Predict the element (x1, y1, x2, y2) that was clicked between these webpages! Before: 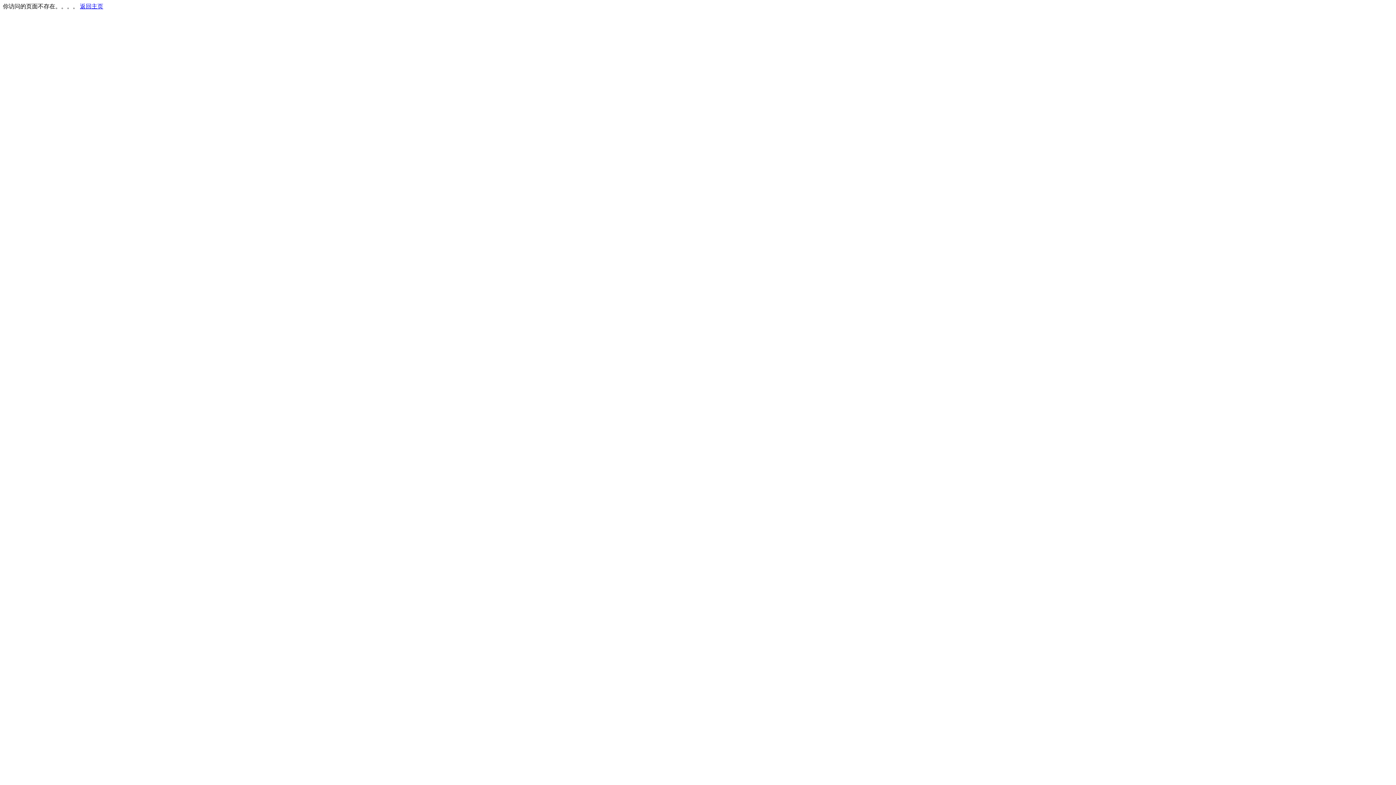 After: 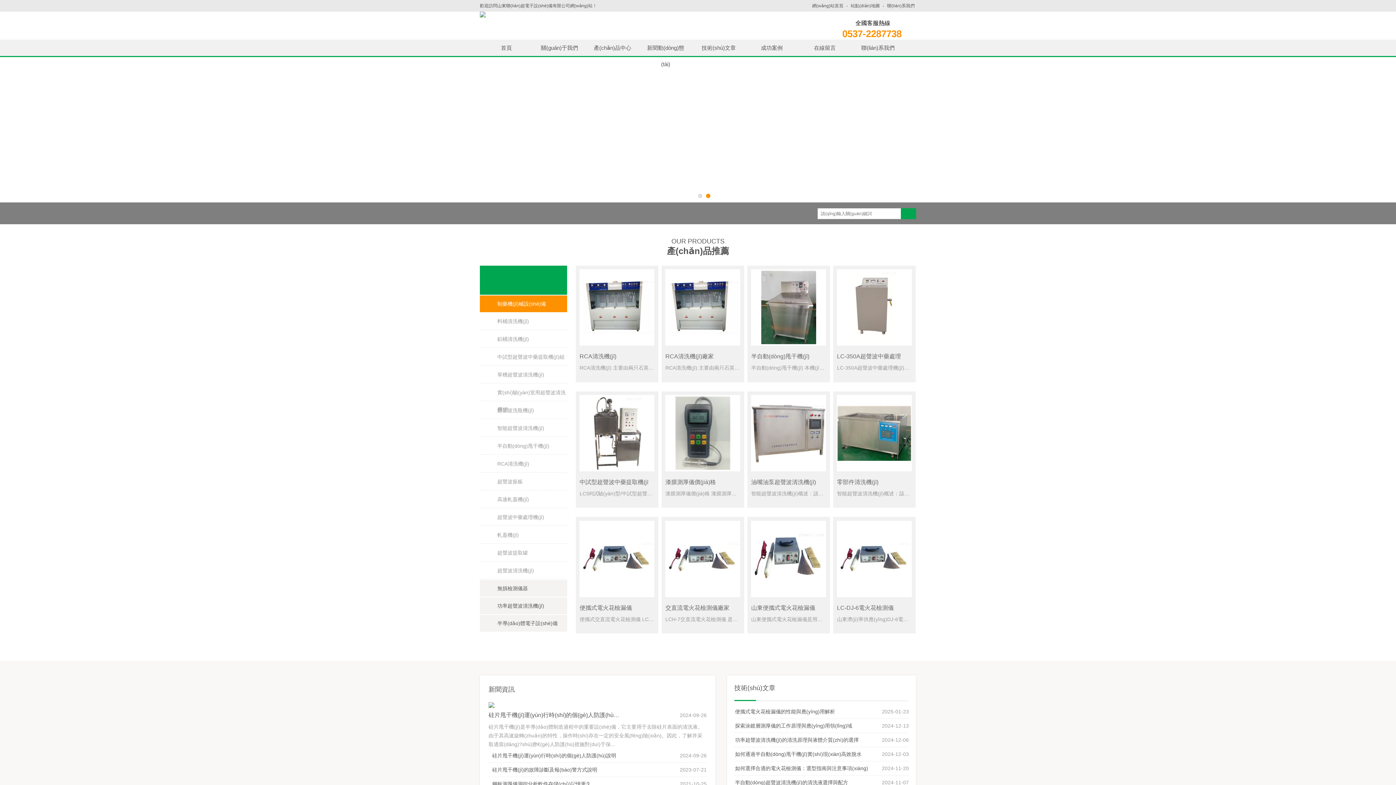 Action: bbox: (80, 3, 103, 9) label: 返回主页